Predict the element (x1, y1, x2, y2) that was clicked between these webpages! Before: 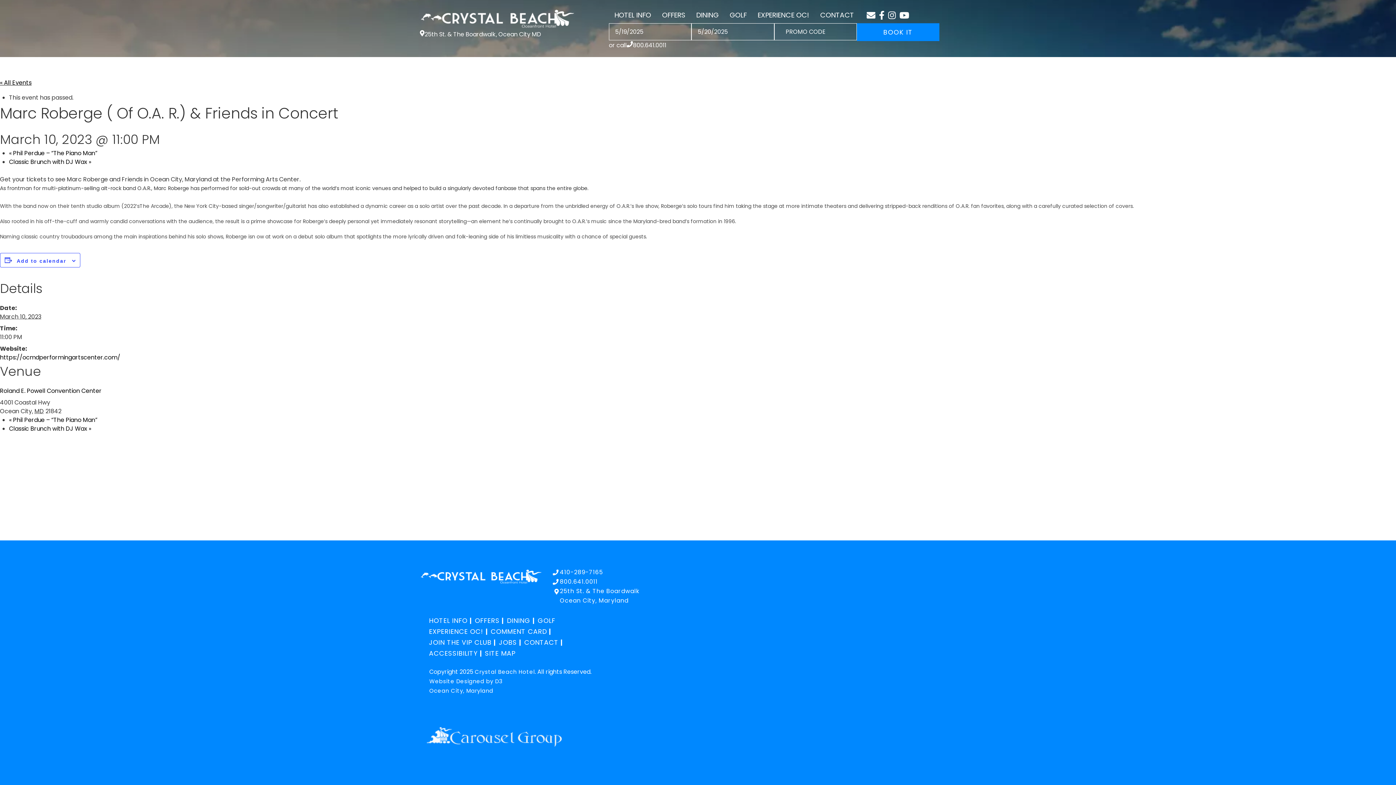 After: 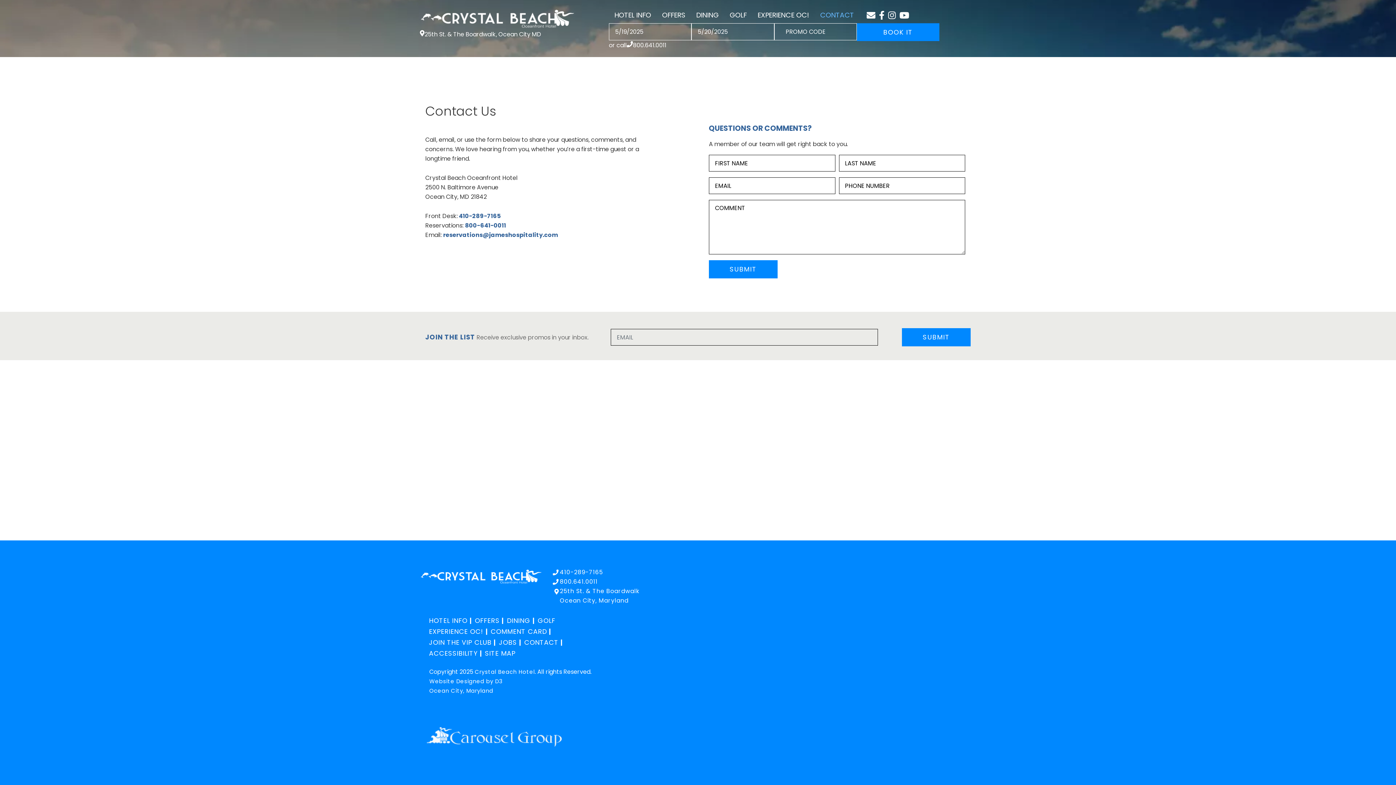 Action: label: CONTACT bbox: (520, 637, 562, 648)